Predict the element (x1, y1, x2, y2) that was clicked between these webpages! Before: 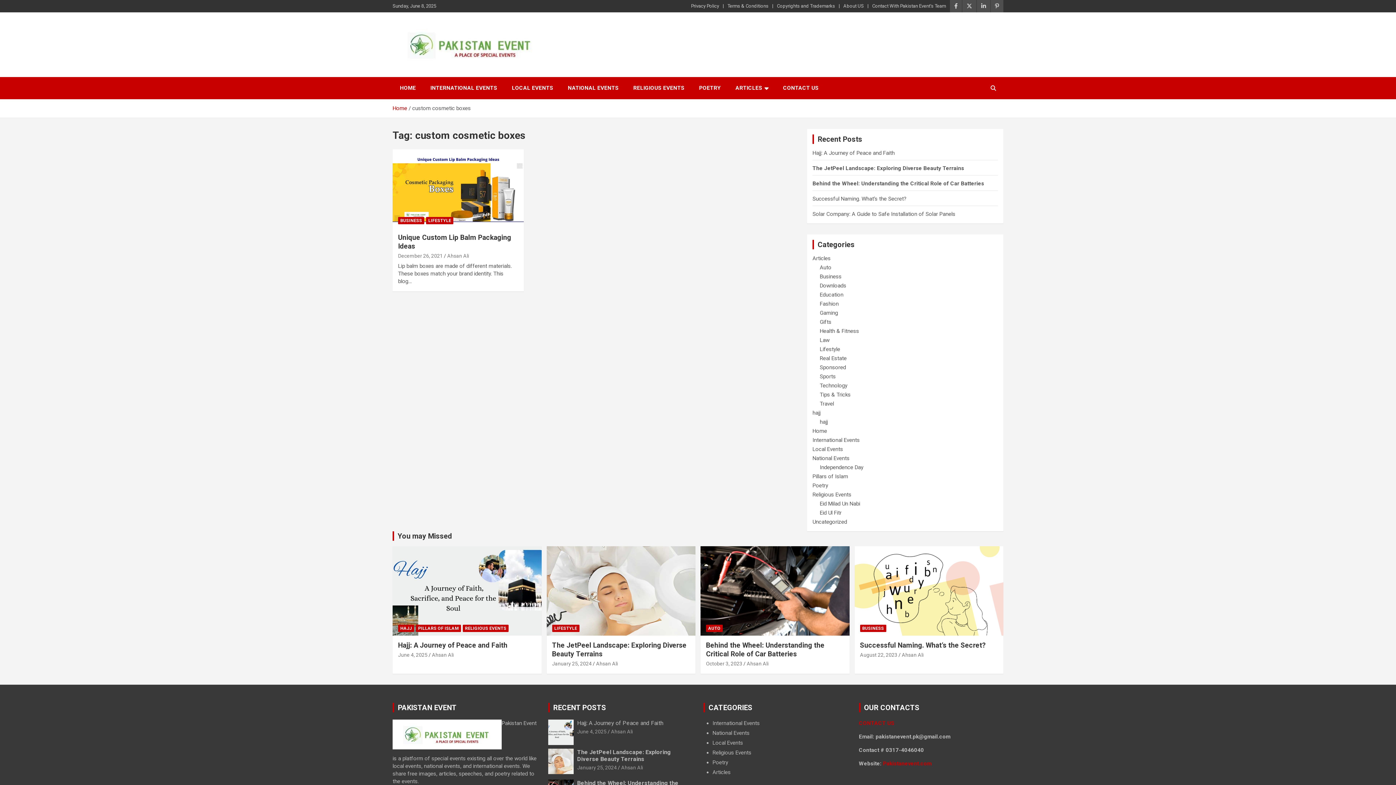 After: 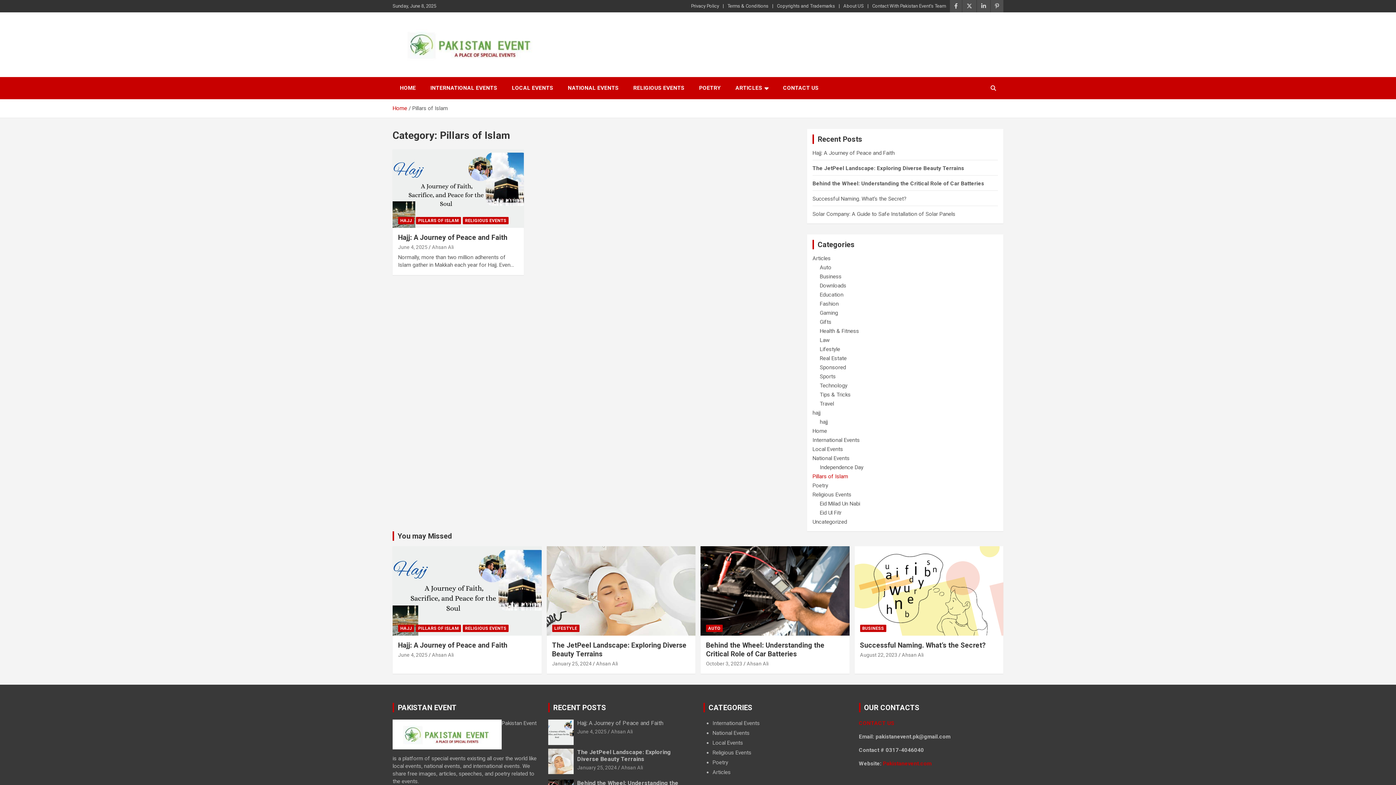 Action: bbox: (812, 473, 848, 480) label: Pillars of Islam